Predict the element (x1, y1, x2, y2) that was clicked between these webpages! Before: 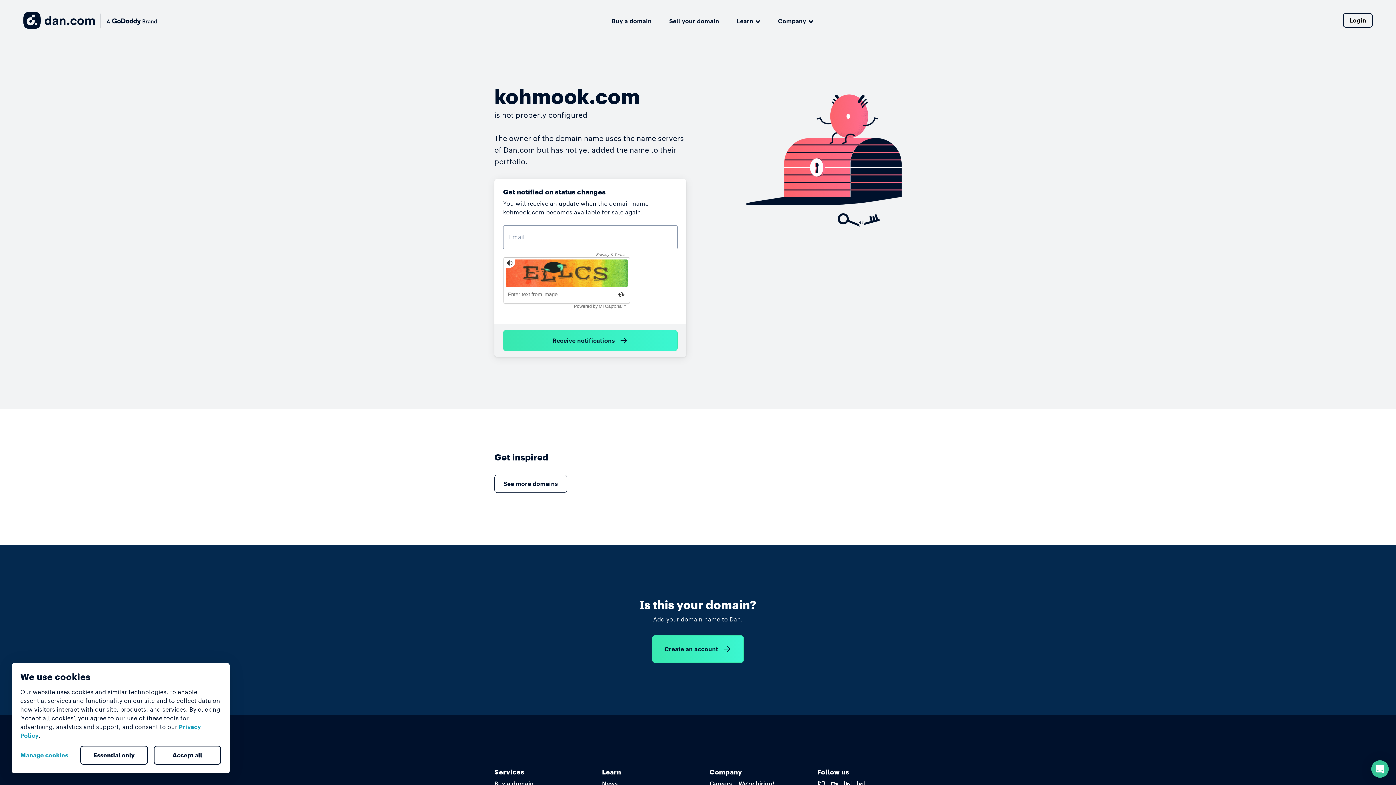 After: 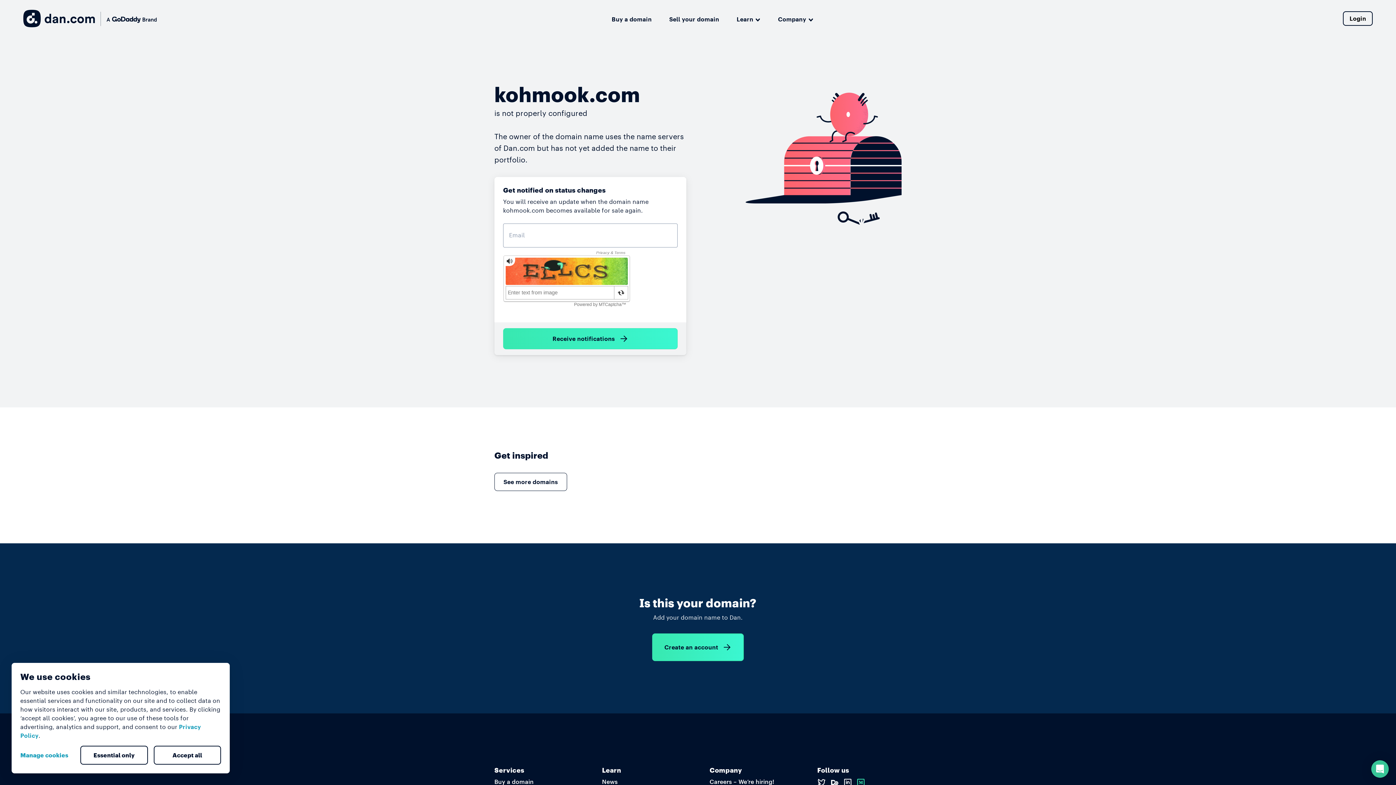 Action: bbox: (856, 780, 865, 787)